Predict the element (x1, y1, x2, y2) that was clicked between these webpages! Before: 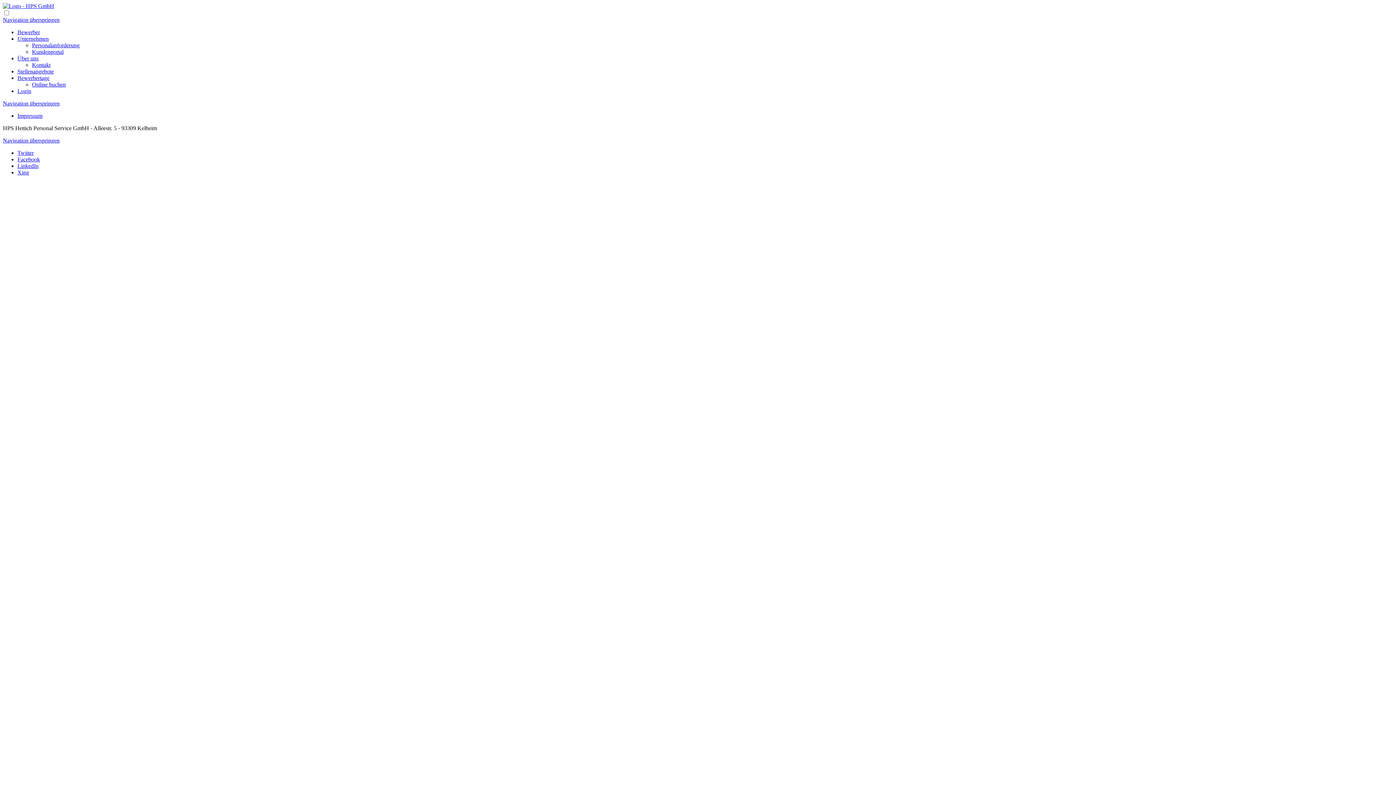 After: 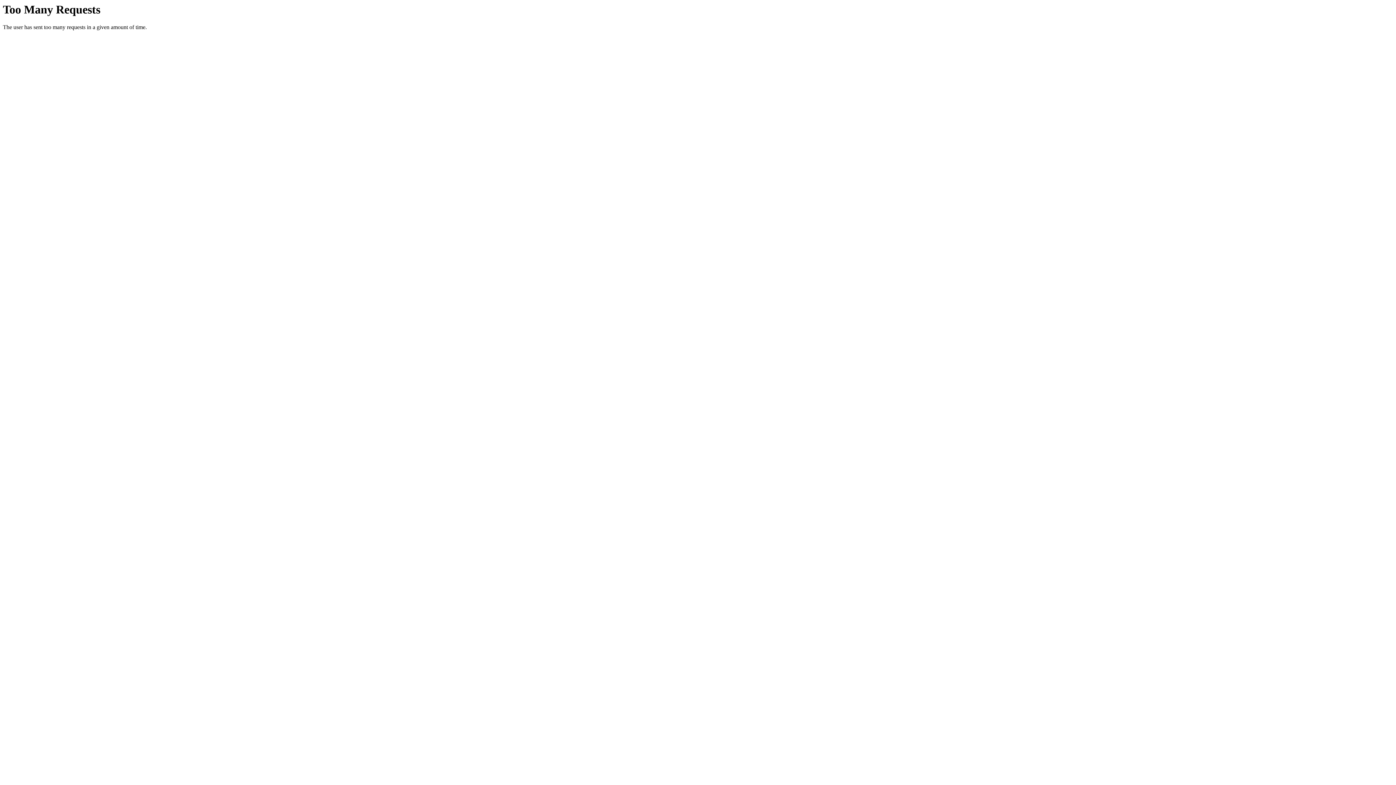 Action: bbox: (17, 88, 31, 94) label: Login